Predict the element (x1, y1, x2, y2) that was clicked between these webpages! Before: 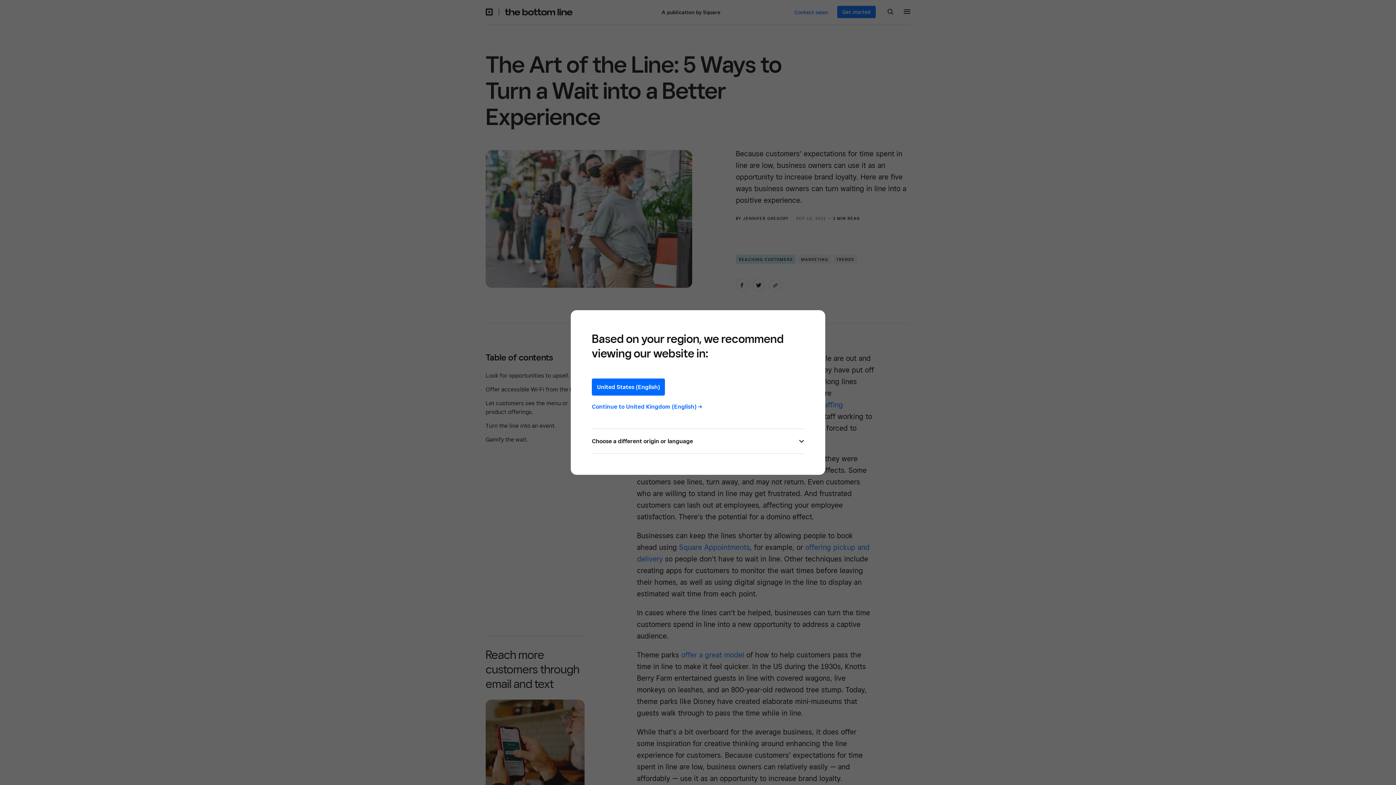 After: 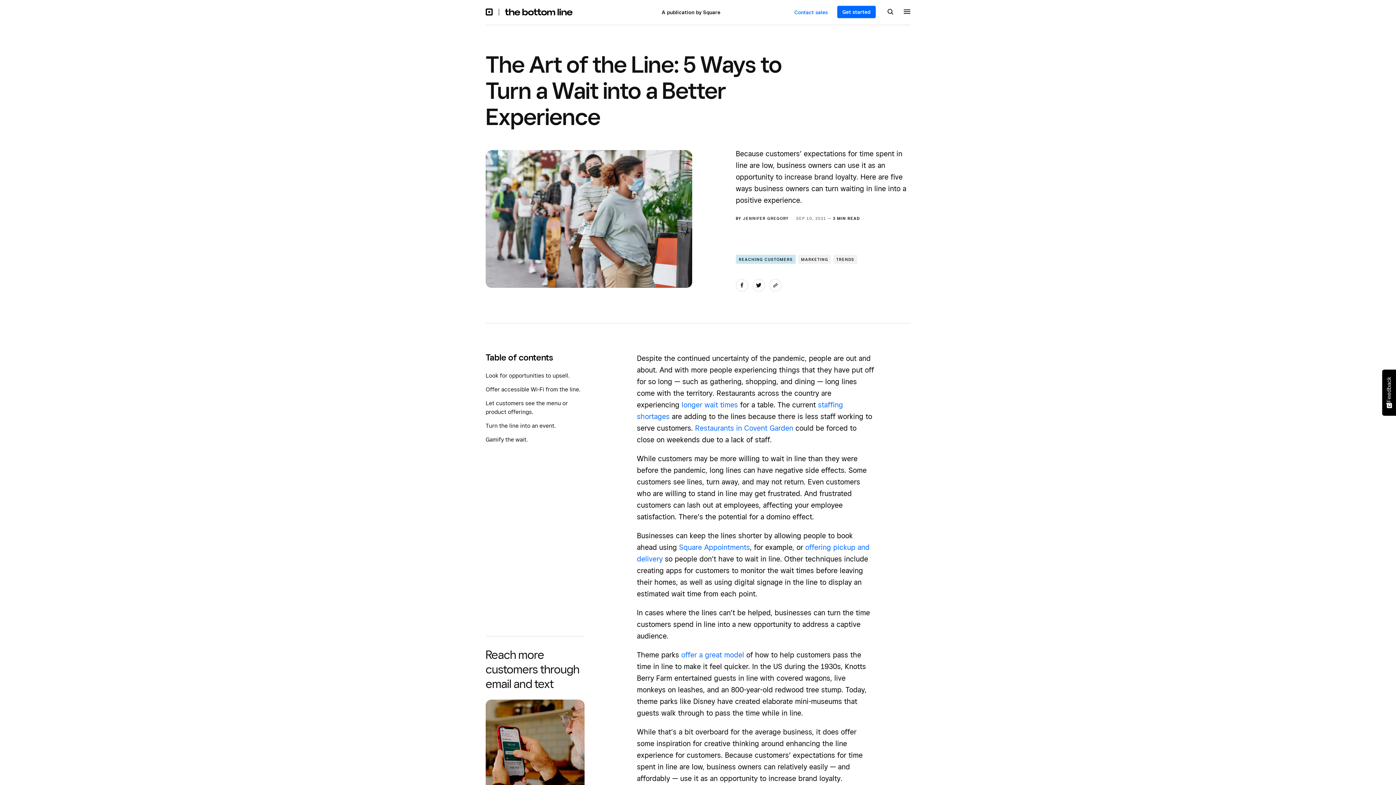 Action: label: Continue to United Kingdom (English) -> bbox: (592, 403, 702, 410)